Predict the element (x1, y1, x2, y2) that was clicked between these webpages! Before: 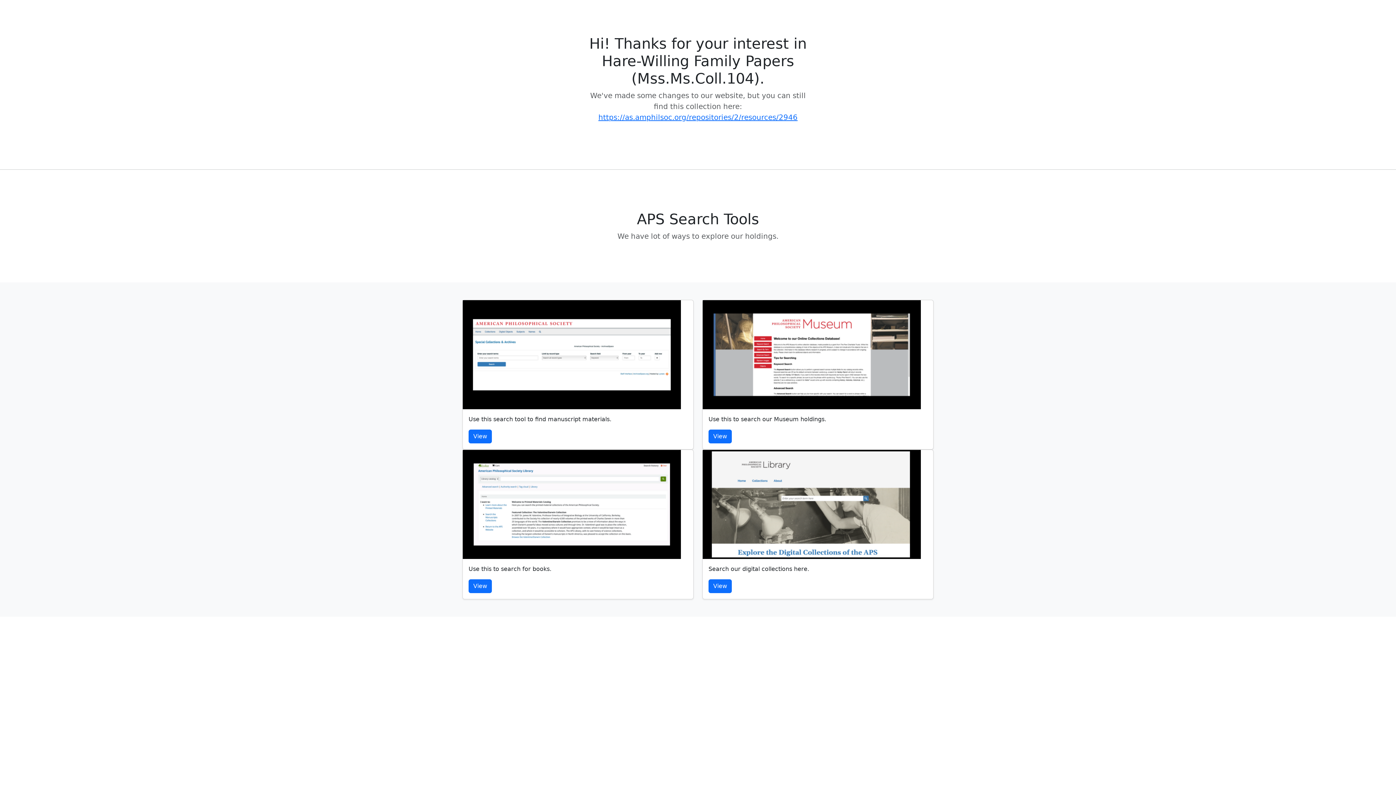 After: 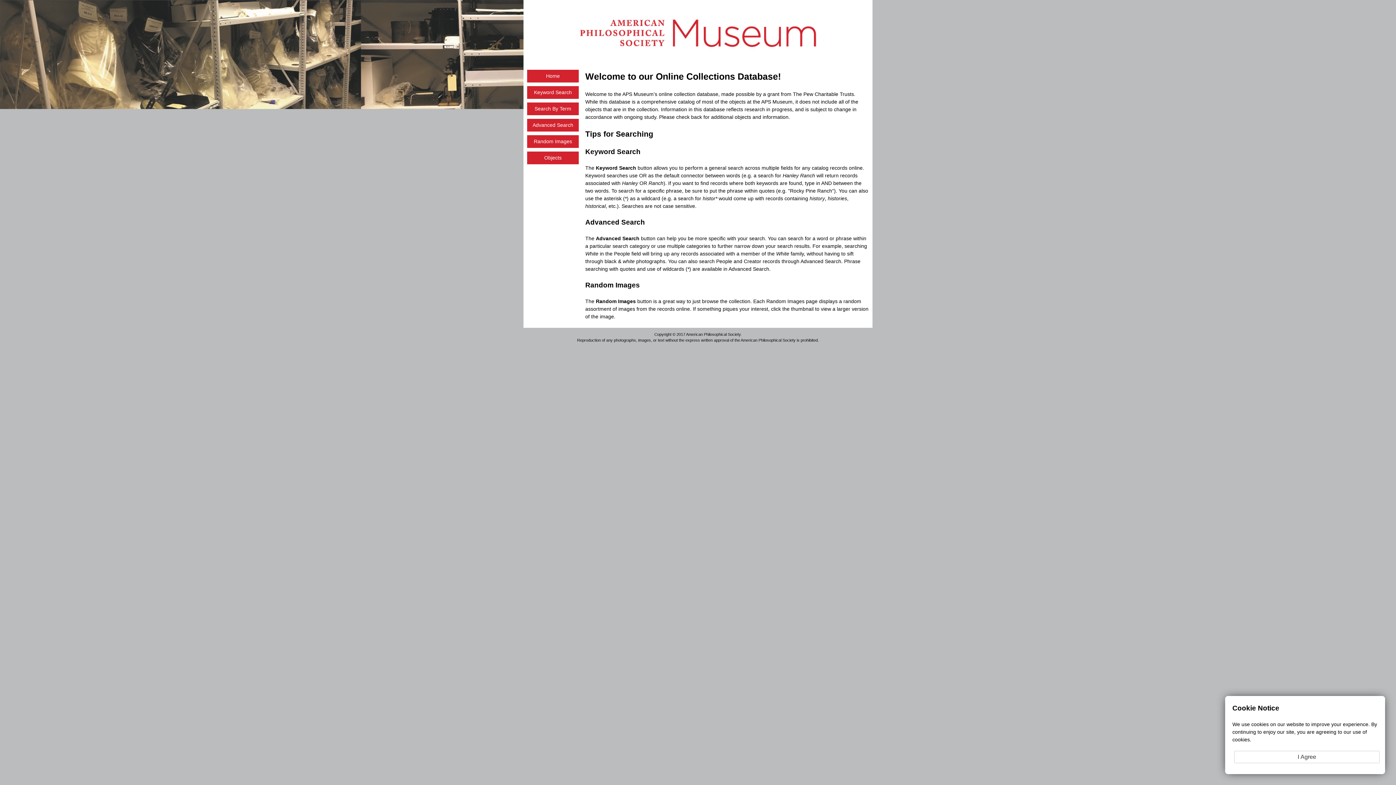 Action: bbox: (702, 300, 933, 409)